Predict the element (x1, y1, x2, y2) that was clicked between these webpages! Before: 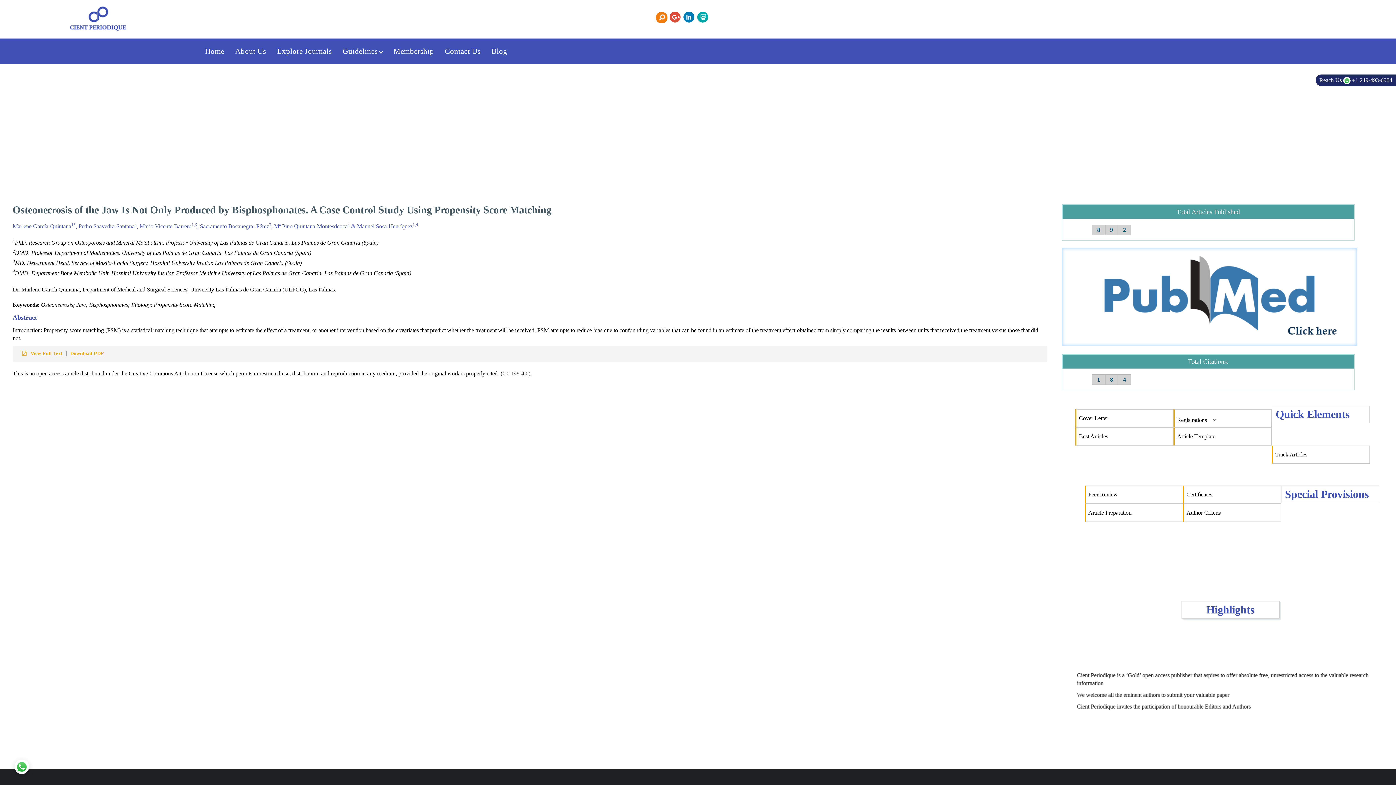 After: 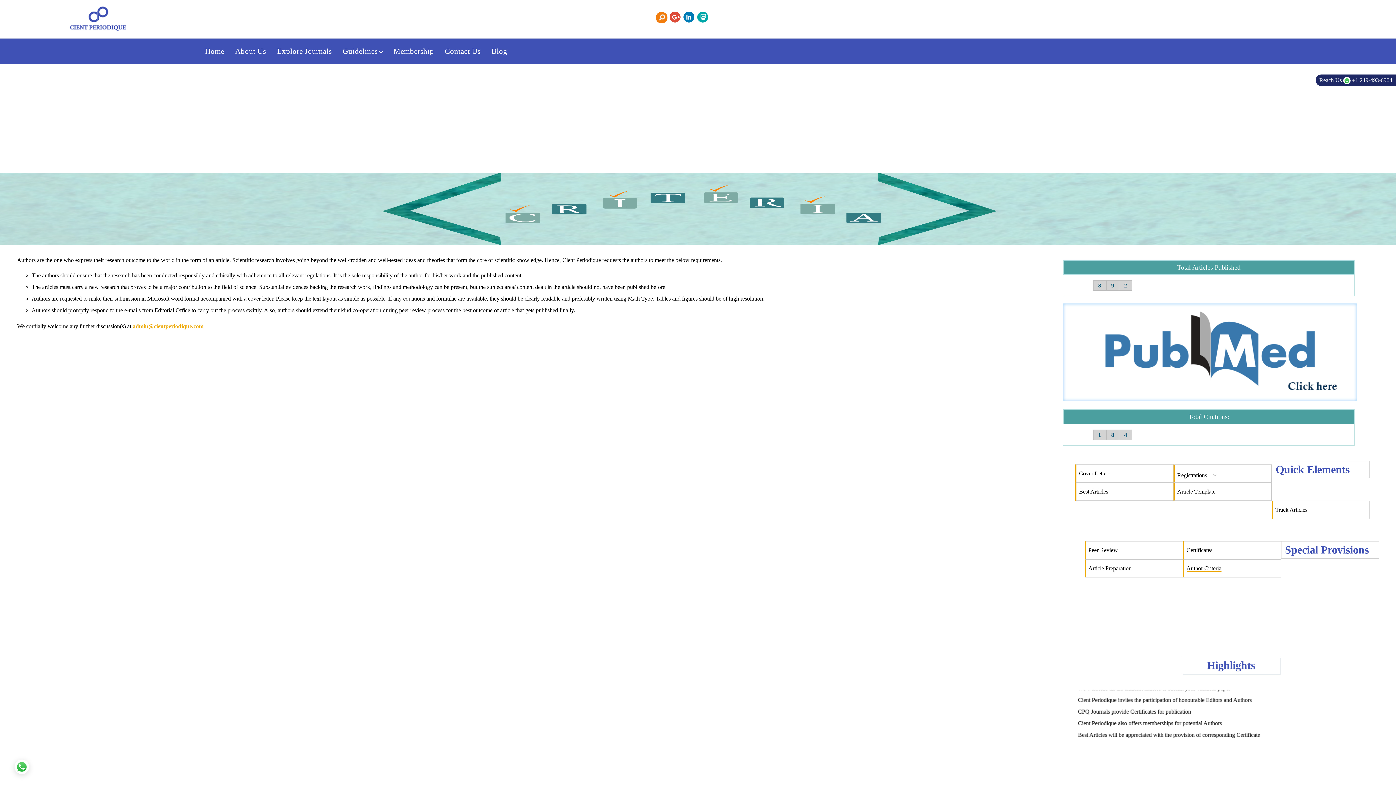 Action: label: Author Criteria bbox: (1186, 509, 1221, 515)